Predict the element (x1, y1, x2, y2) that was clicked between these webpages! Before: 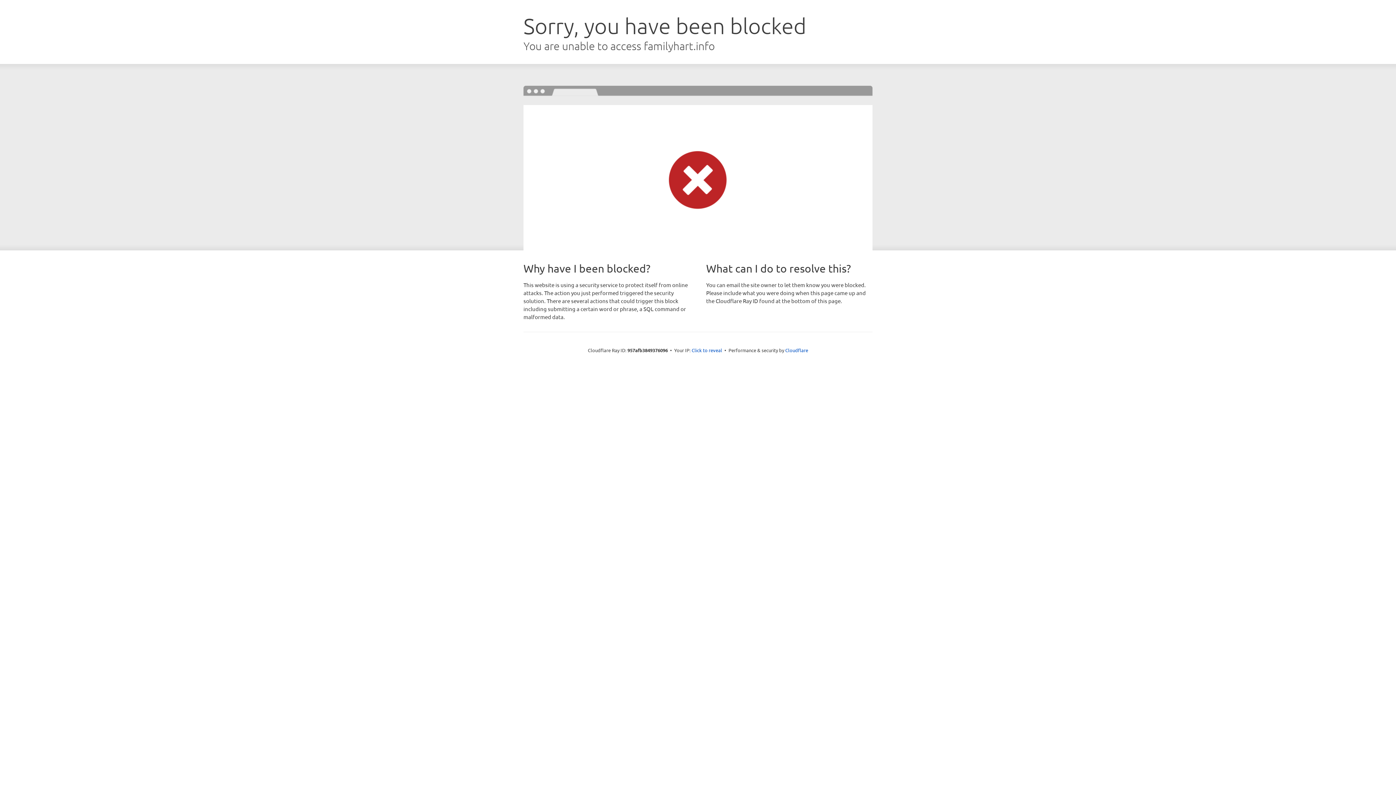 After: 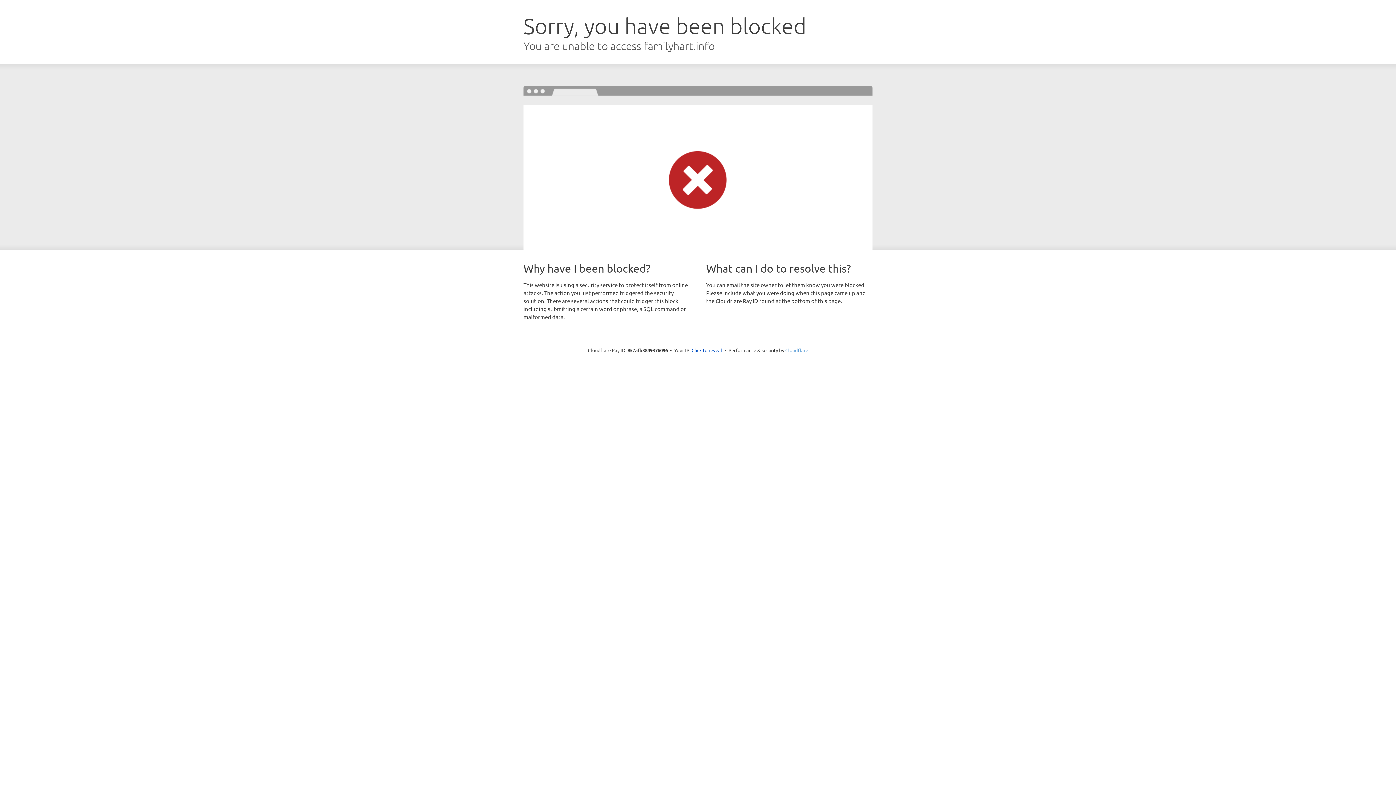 Action: label: Cloudflare bbox: (785, 347, 808, 353)